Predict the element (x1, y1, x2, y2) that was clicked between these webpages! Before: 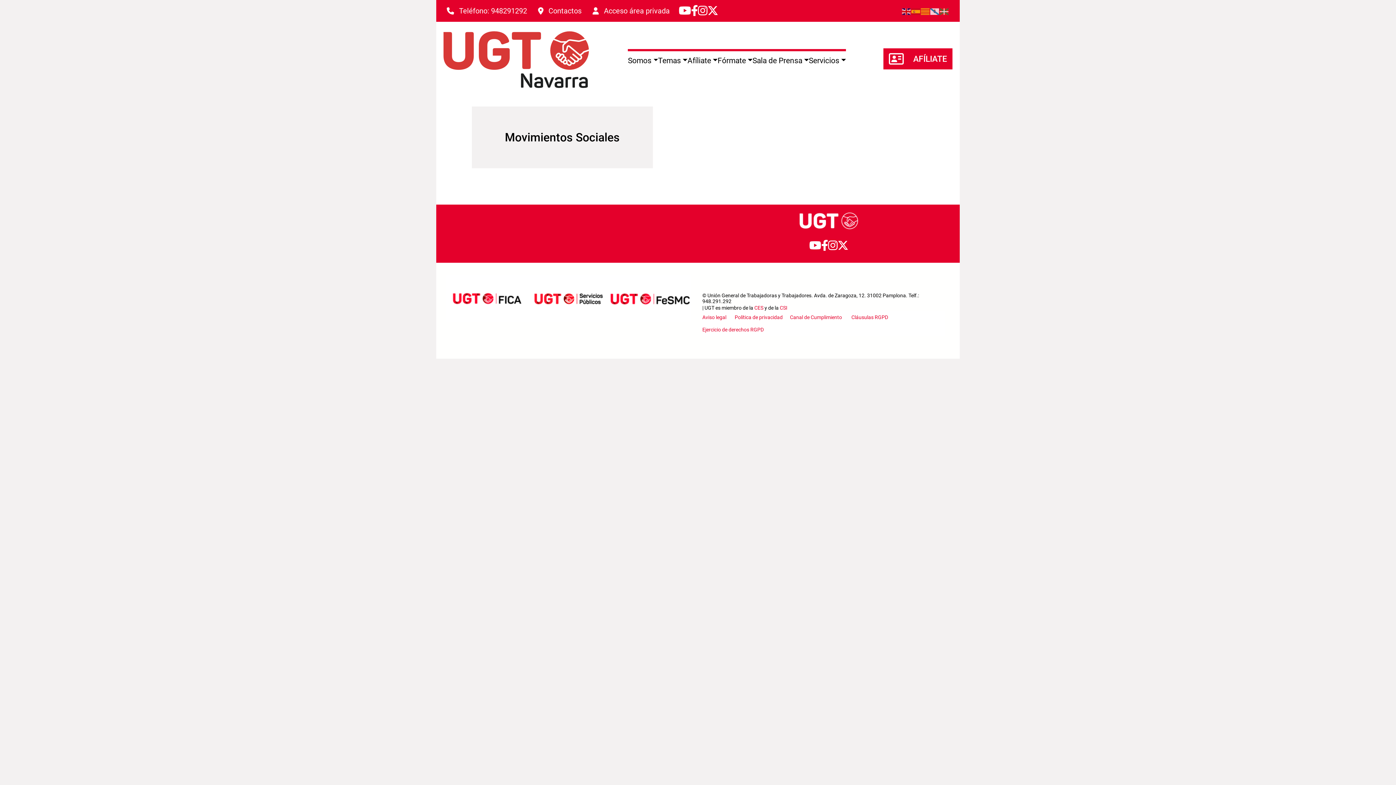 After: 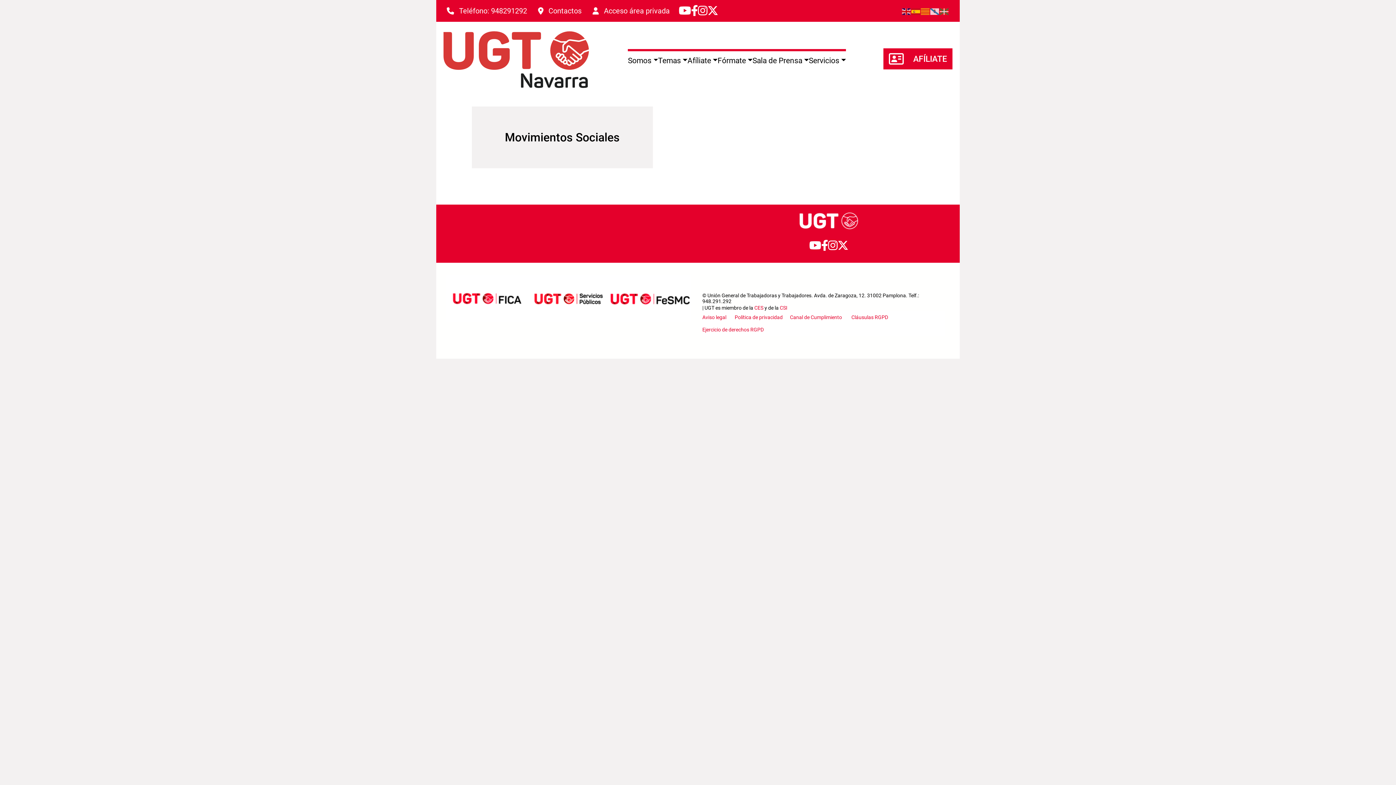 Action: bbox: (911, 6, 921, 15)